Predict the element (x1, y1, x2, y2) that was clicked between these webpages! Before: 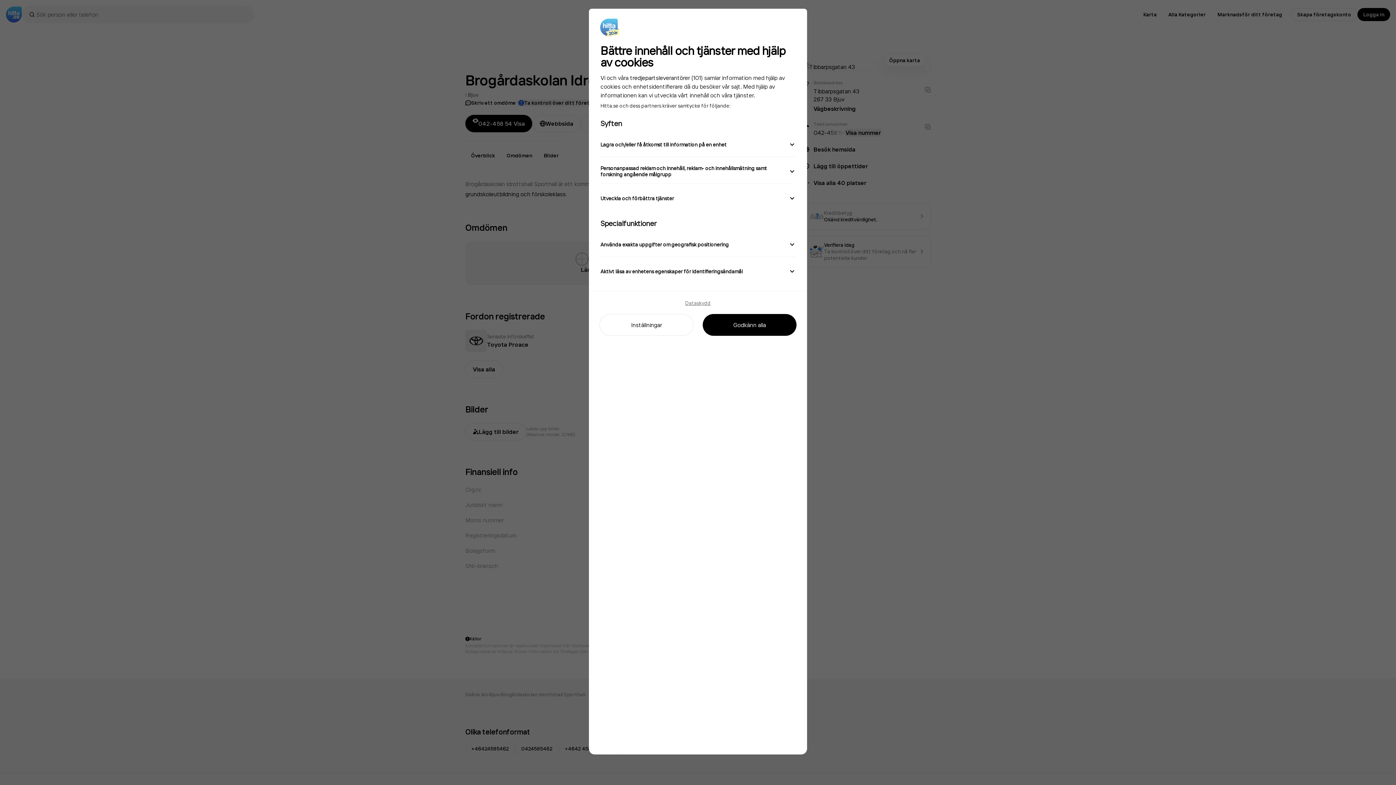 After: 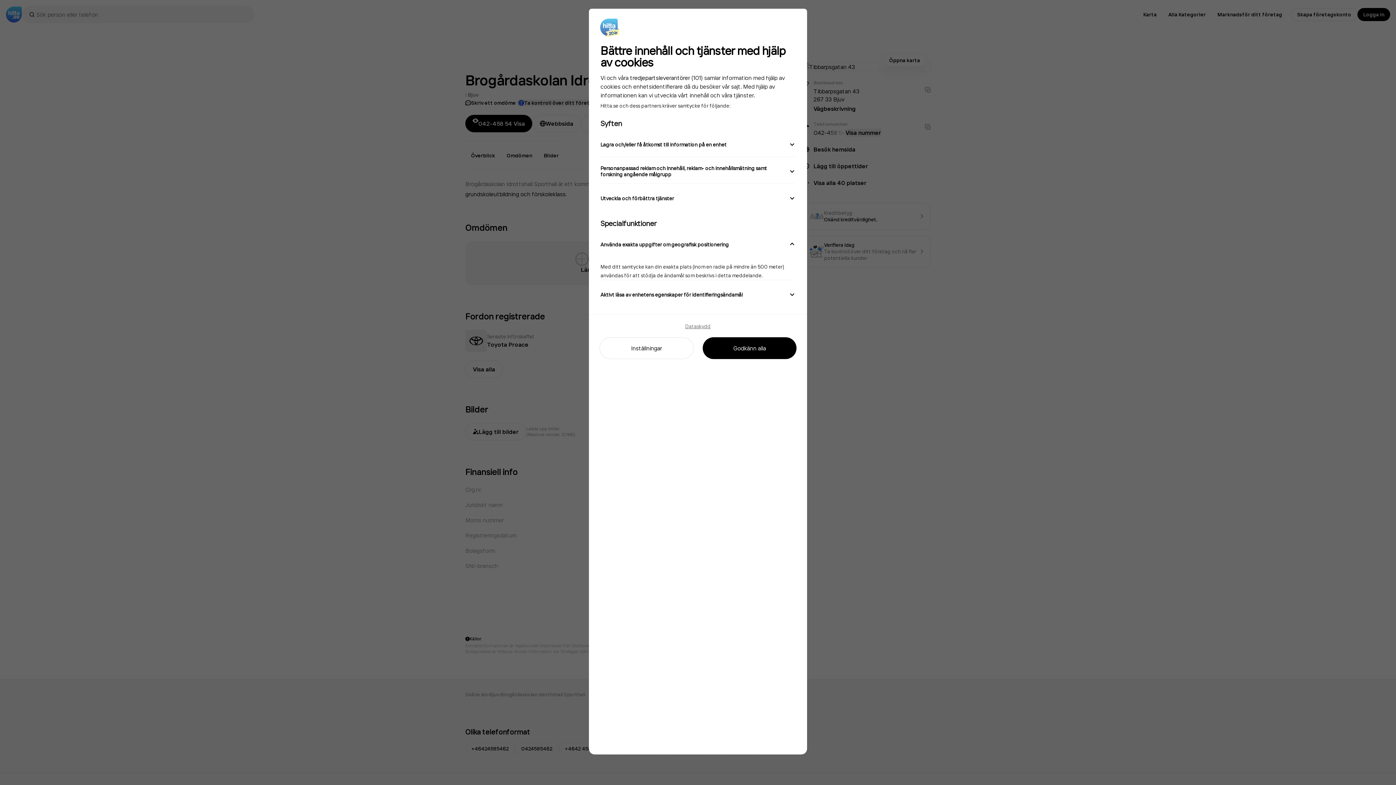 Action: bbox: (600, 232, 795, 256) label: Använda exakta uppgifter om geografisk positionering